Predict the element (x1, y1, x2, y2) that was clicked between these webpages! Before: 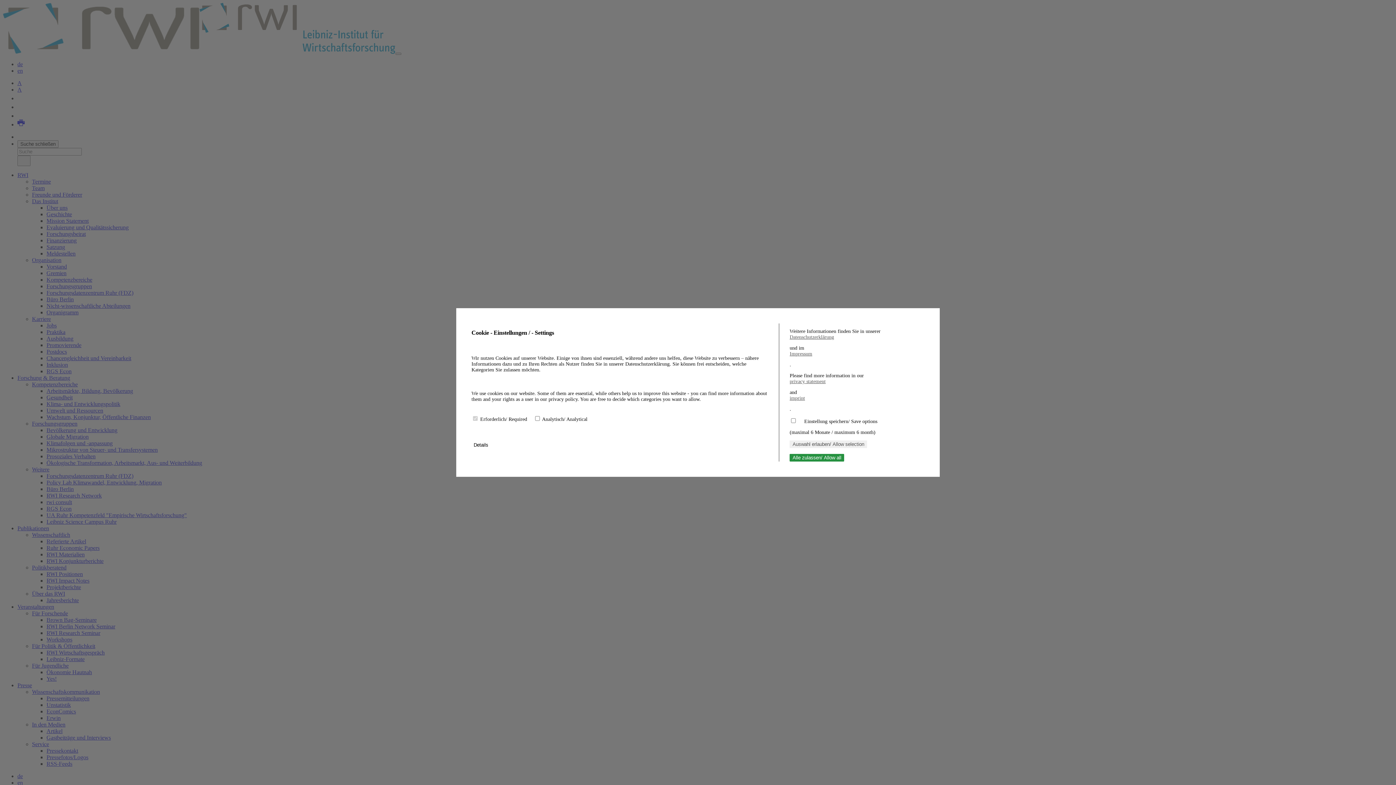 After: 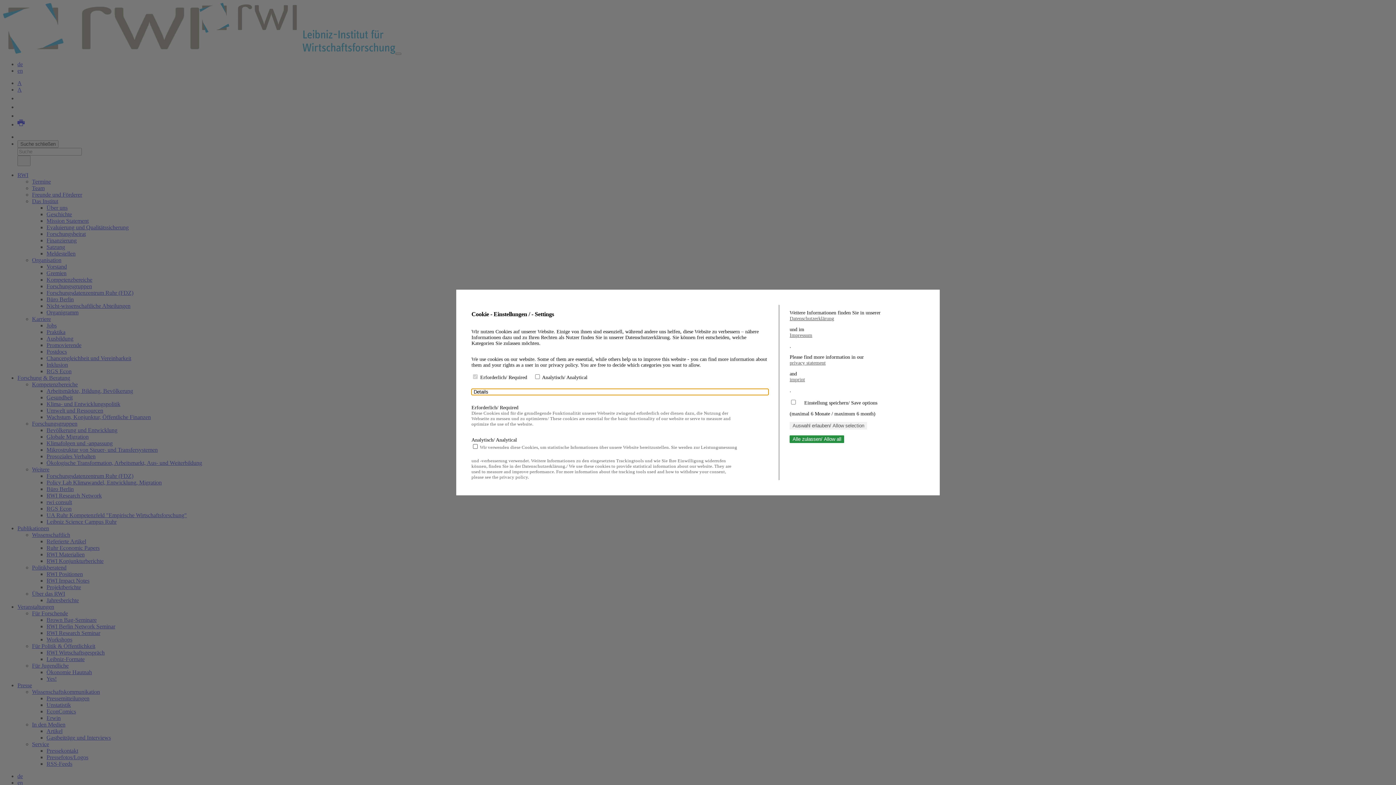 Action: label: Details  bbox: (471, 438, 768, 452)